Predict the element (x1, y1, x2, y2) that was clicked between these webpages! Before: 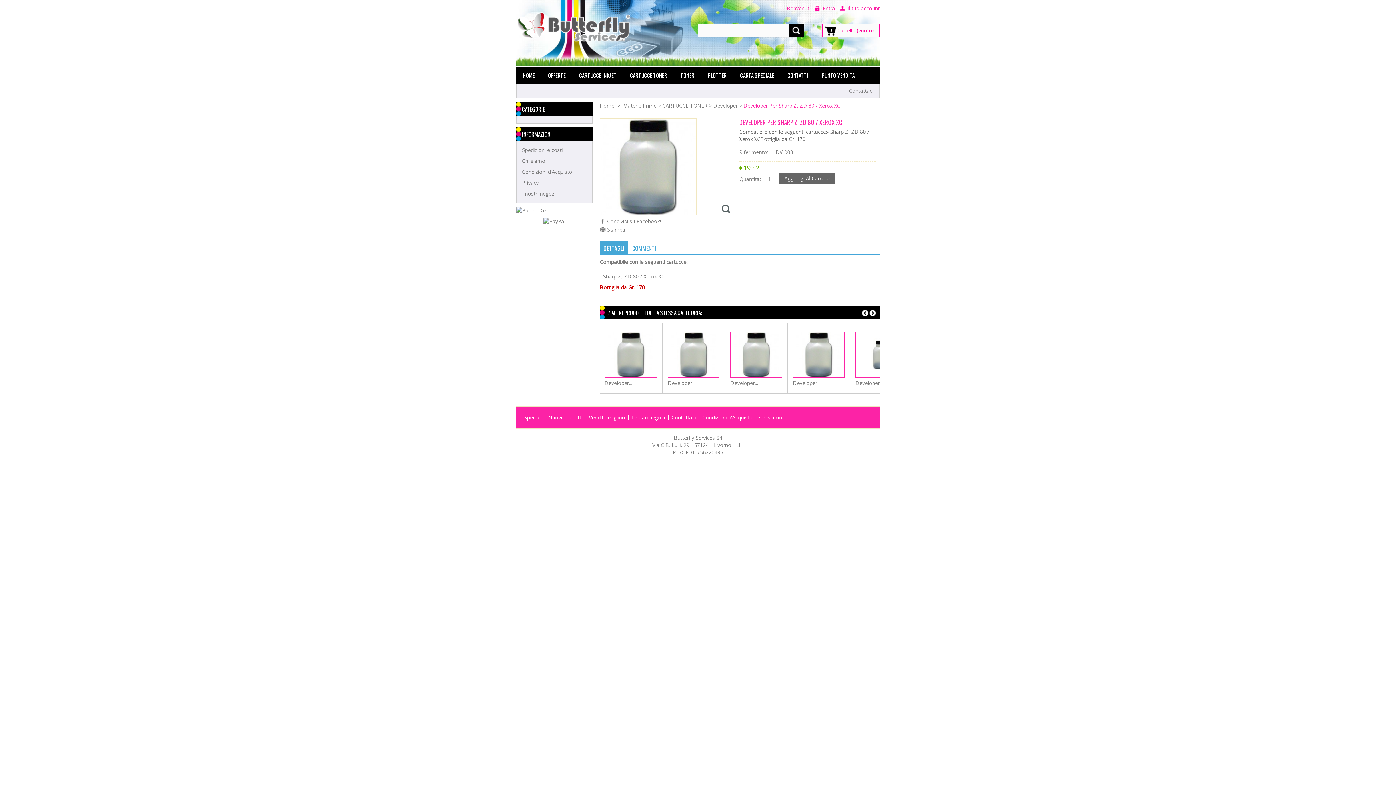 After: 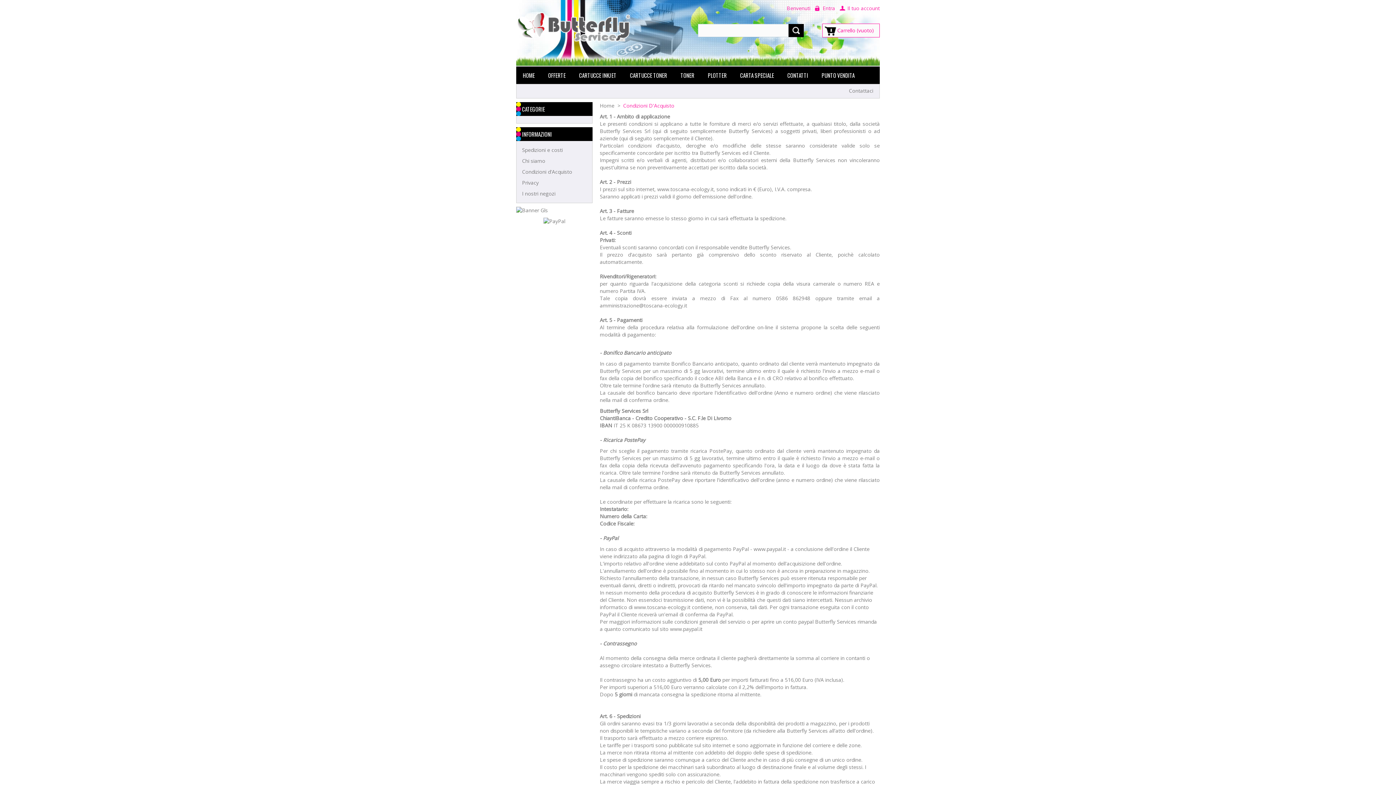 Action: bbox: (520, 166, 588, 177) label: Condizioni d'Acquisto